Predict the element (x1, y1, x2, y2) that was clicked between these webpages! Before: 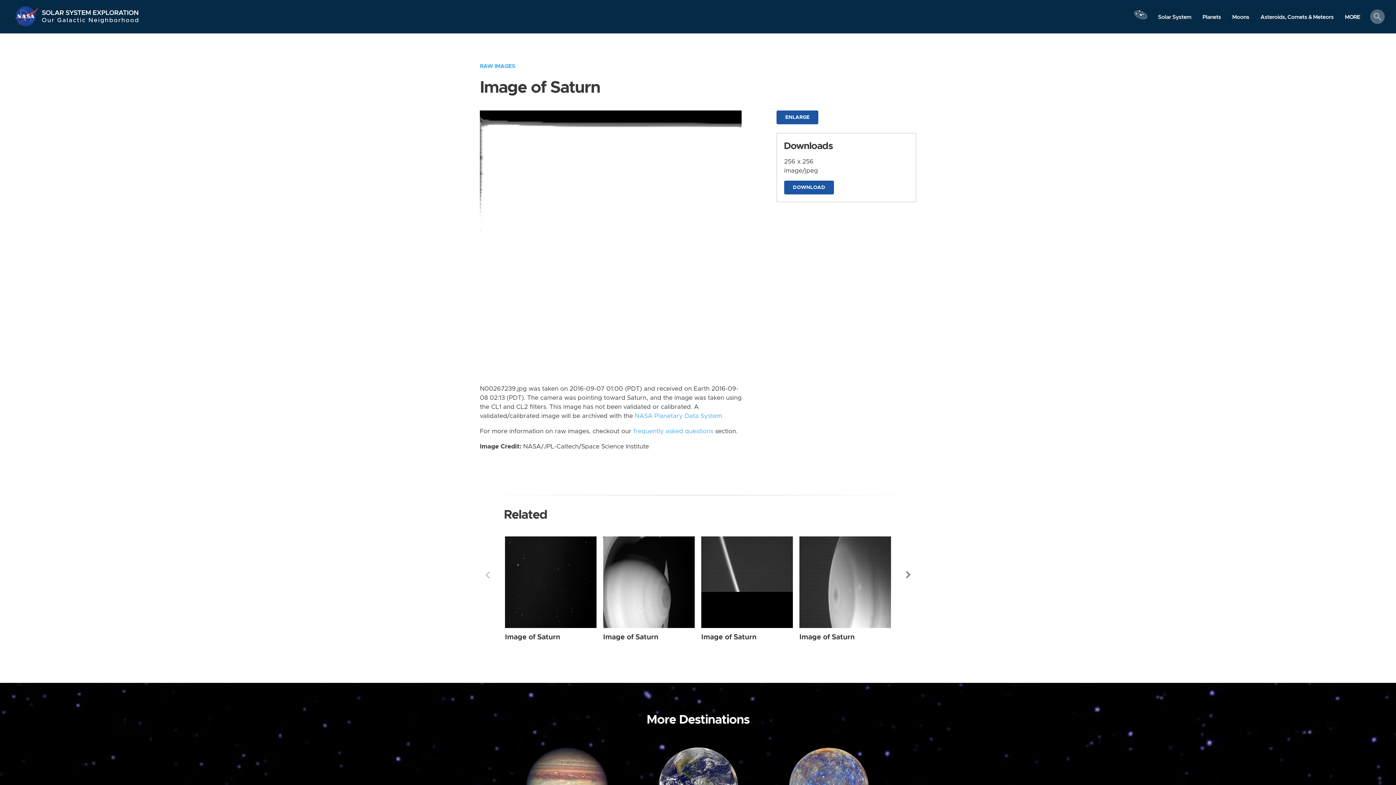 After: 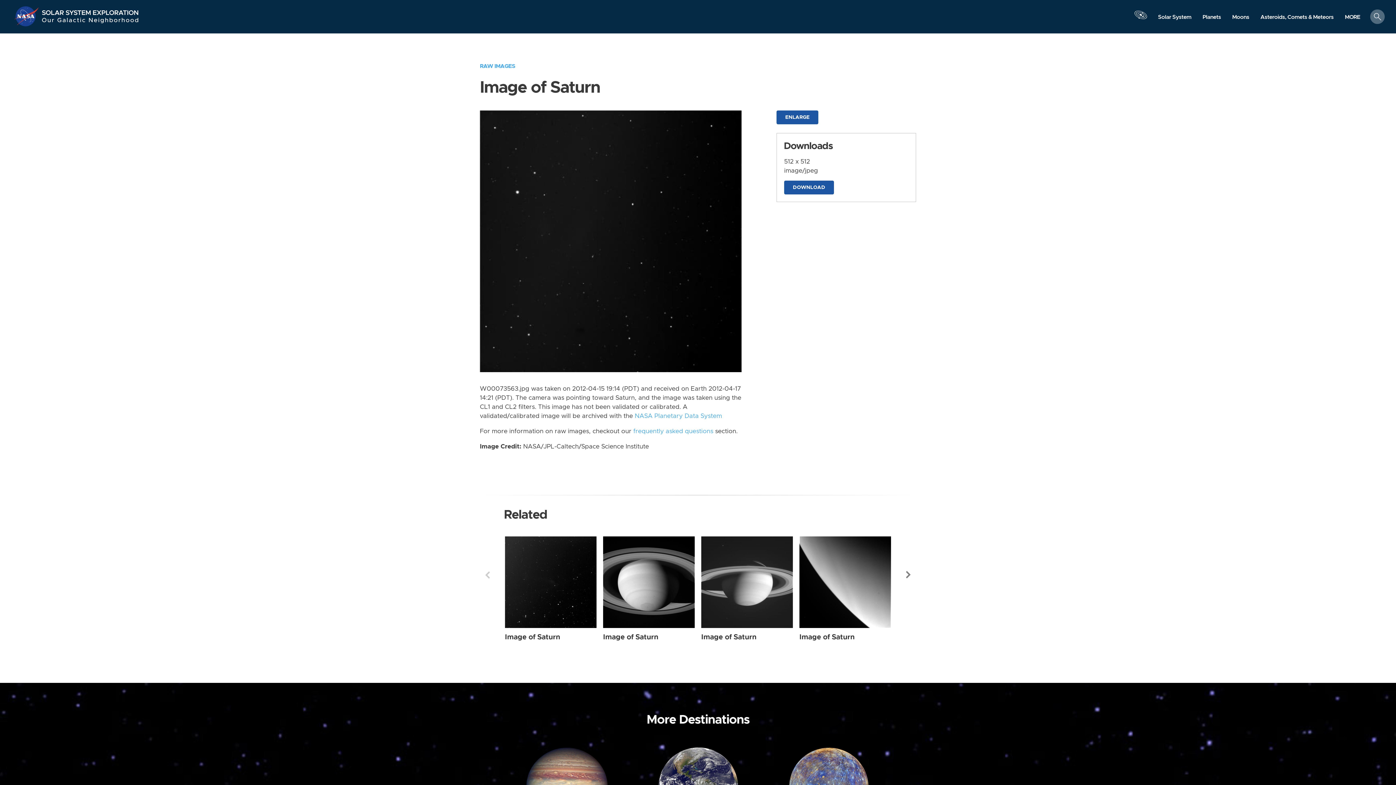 Action: bbox: (505, 633, 560, 640) label: Image of Saturn